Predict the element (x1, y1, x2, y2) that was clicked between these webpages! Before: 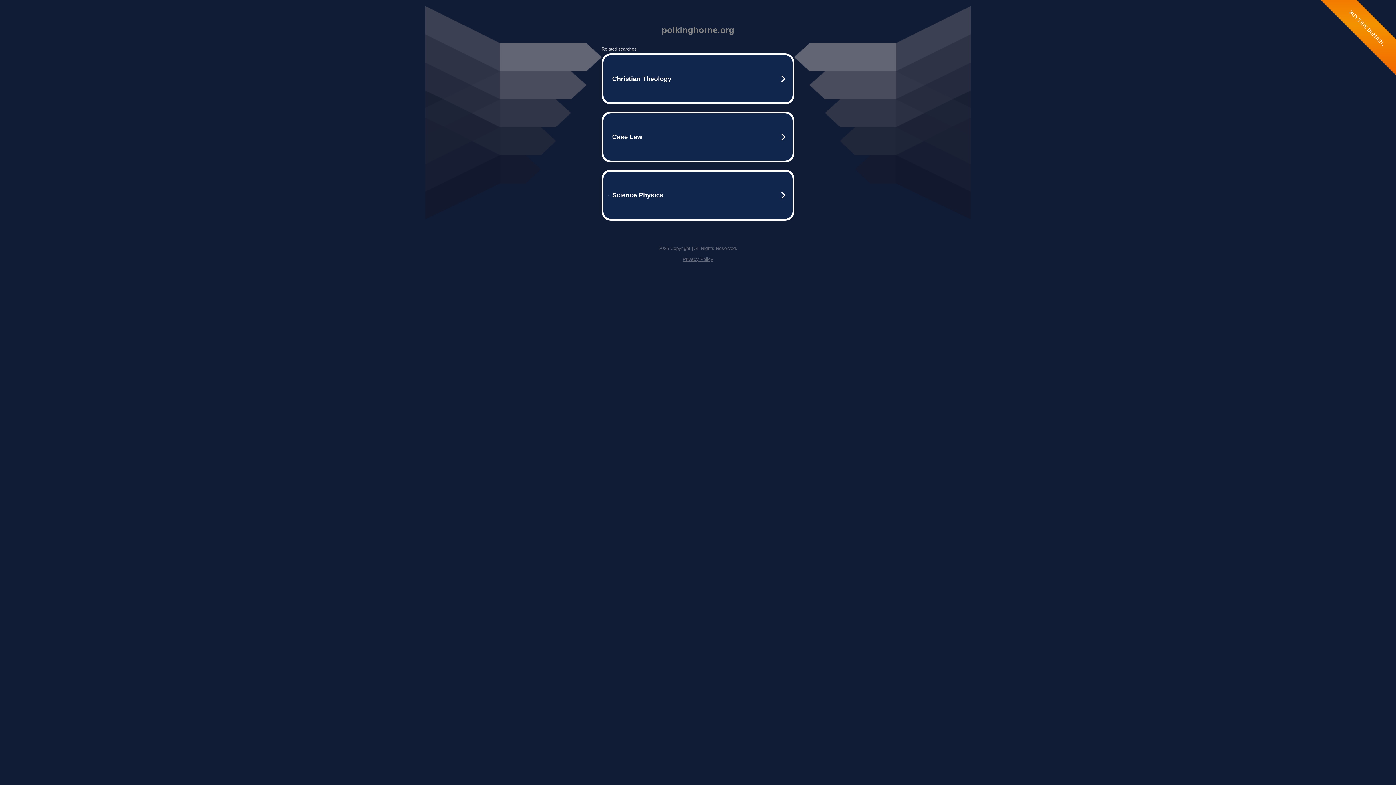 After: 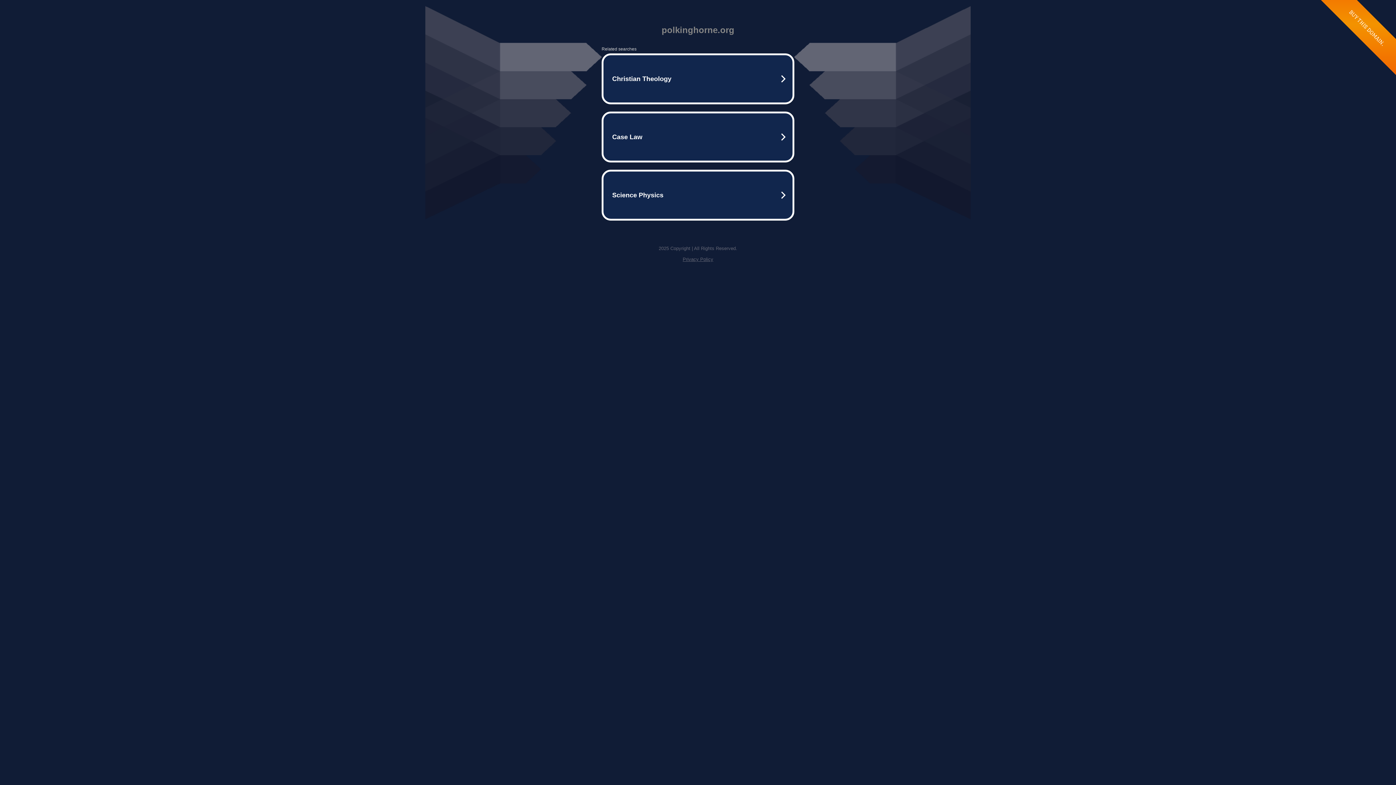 Action: label: Privacy Policy bbox: (682, 256, 713, 262)